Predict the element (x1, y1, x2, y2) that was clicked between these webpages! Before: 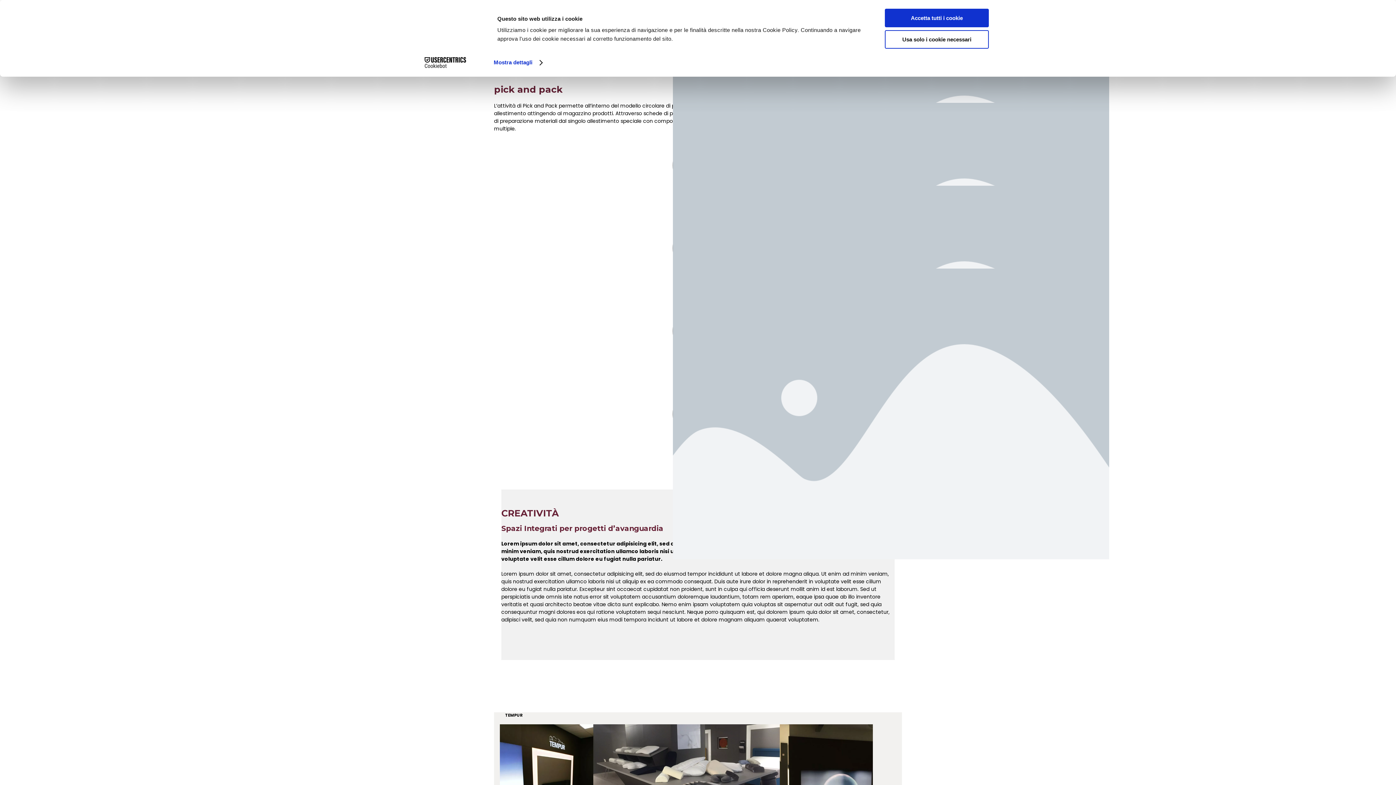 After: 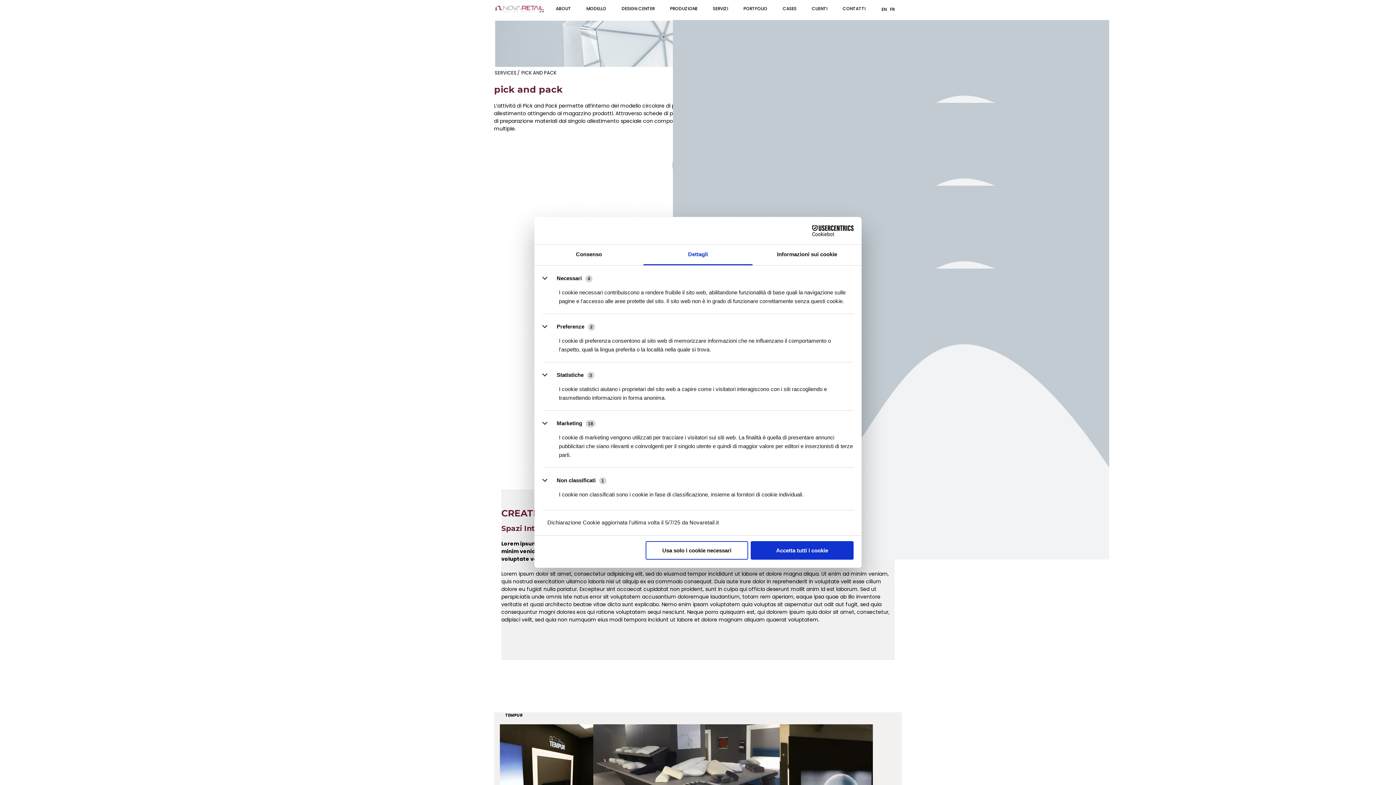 Action: label: Mostra dettagli bbox: (493, 57, 541, 68)